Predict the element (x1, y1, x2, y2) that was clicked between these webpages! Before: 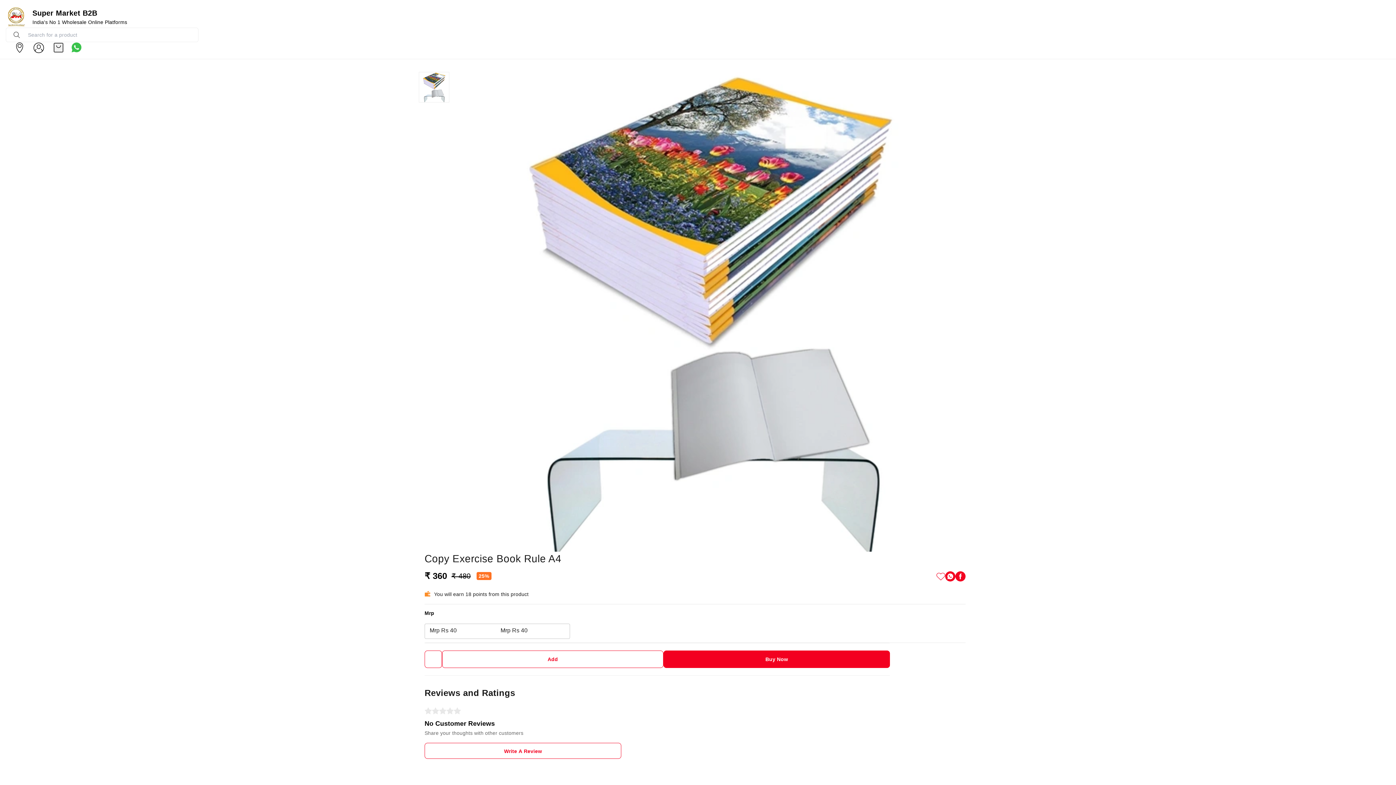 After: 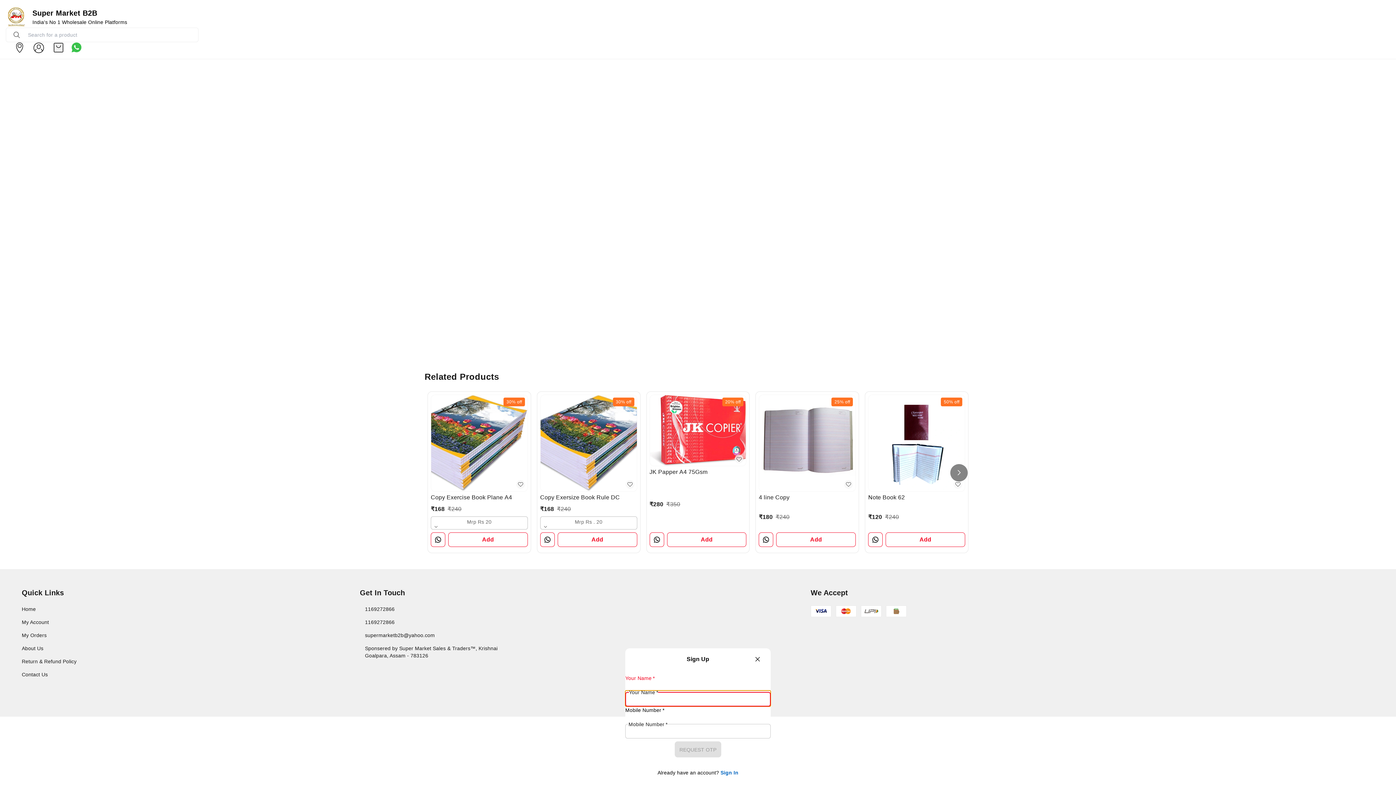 Action: label: Write A Review bbox: (424, 652, 621, 668)